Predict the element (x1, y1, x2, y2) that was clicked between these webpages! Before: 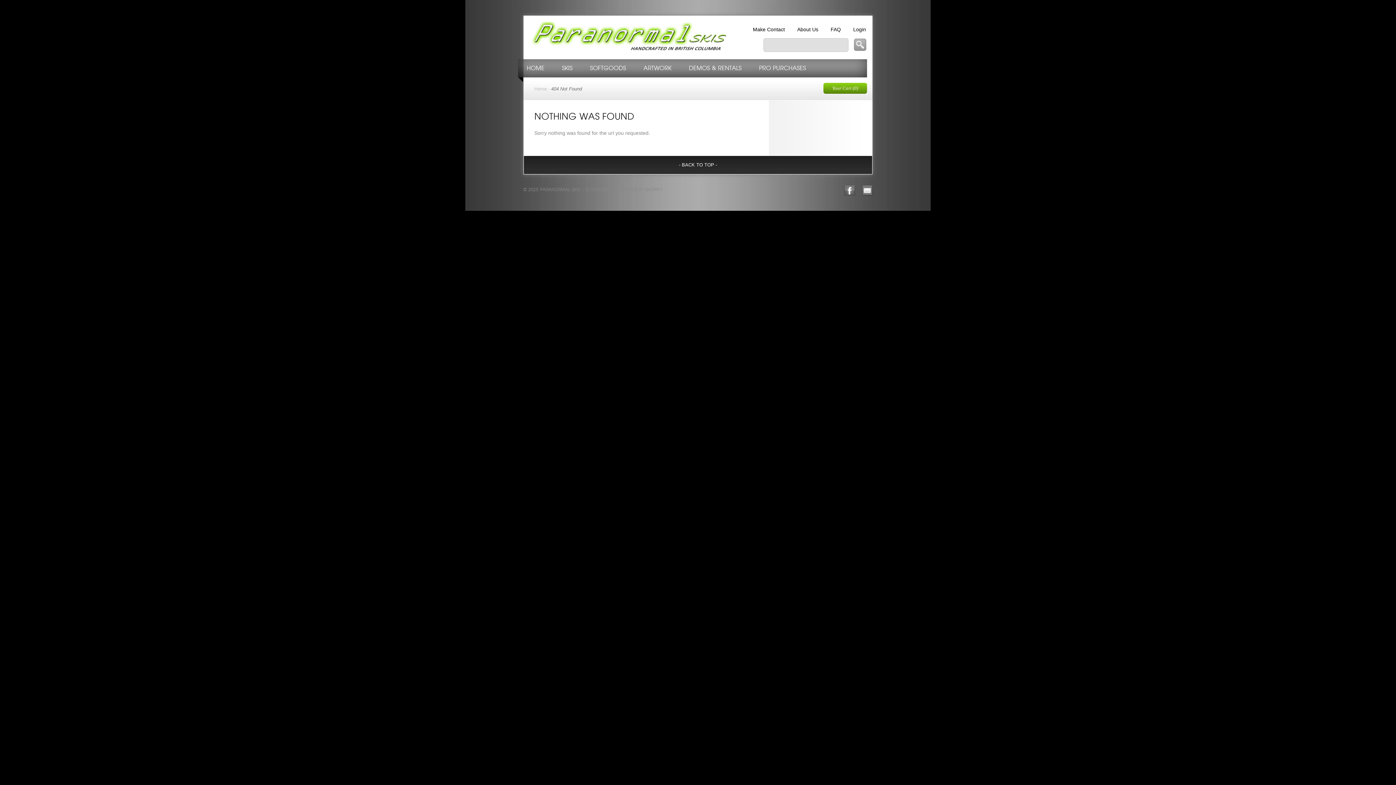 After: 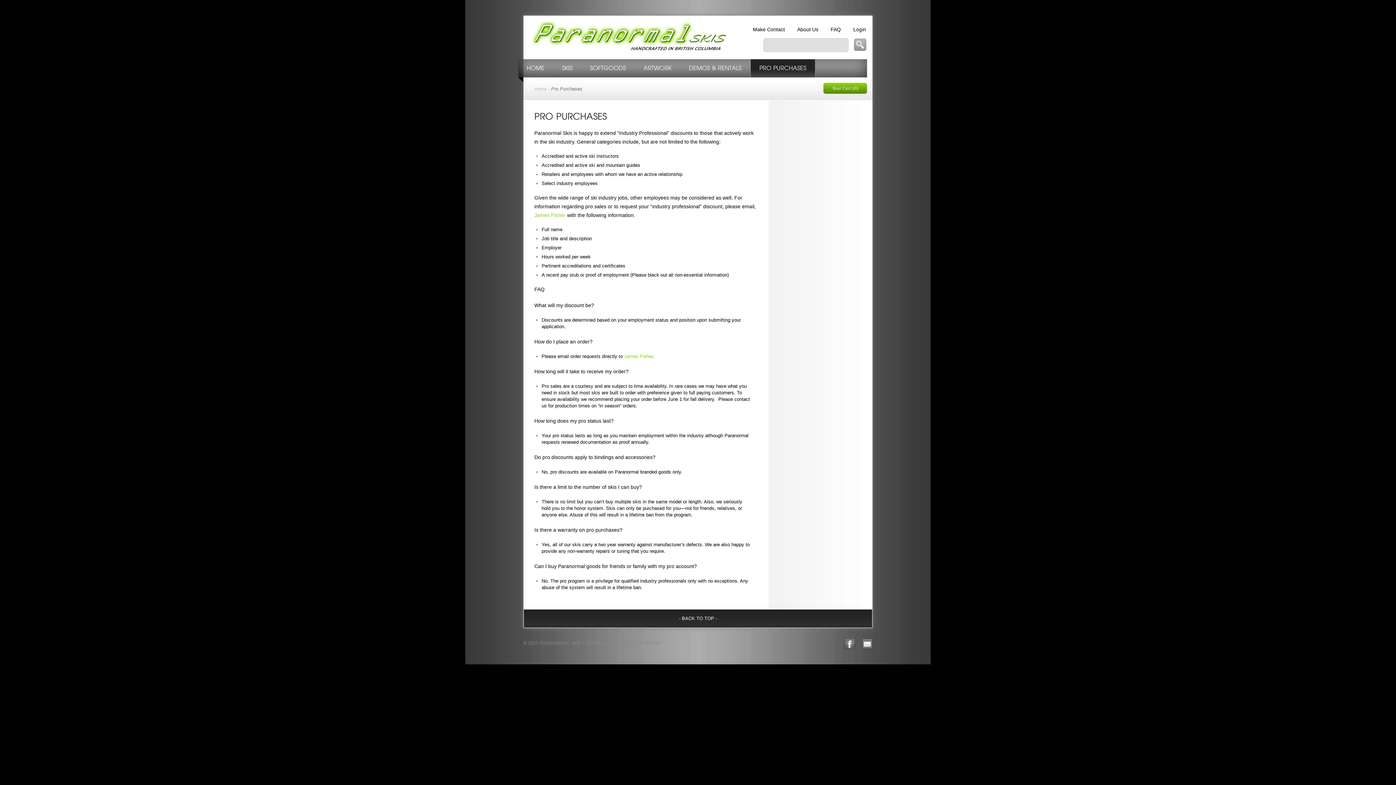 Action: label: PRO PURCHASES bbox: (750, 59, 814, 77)